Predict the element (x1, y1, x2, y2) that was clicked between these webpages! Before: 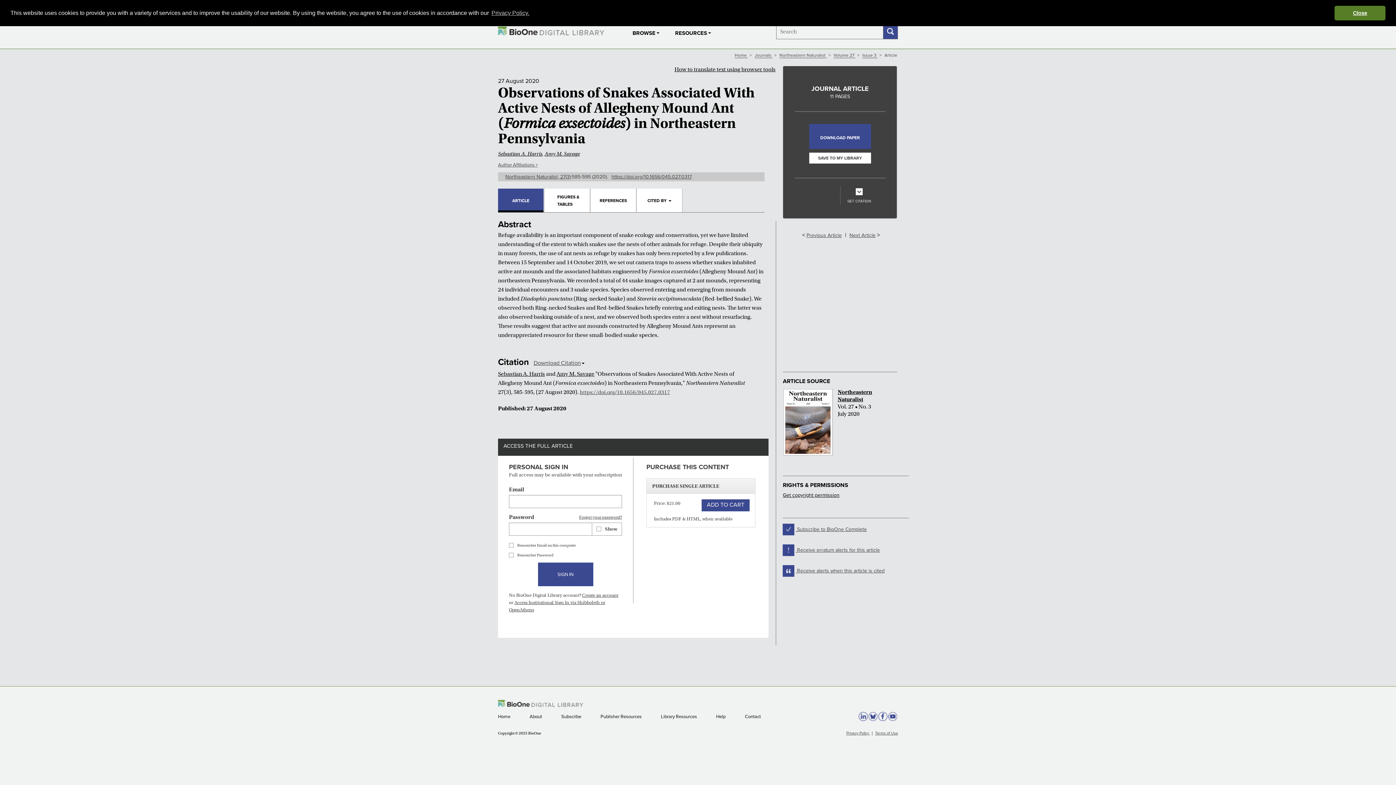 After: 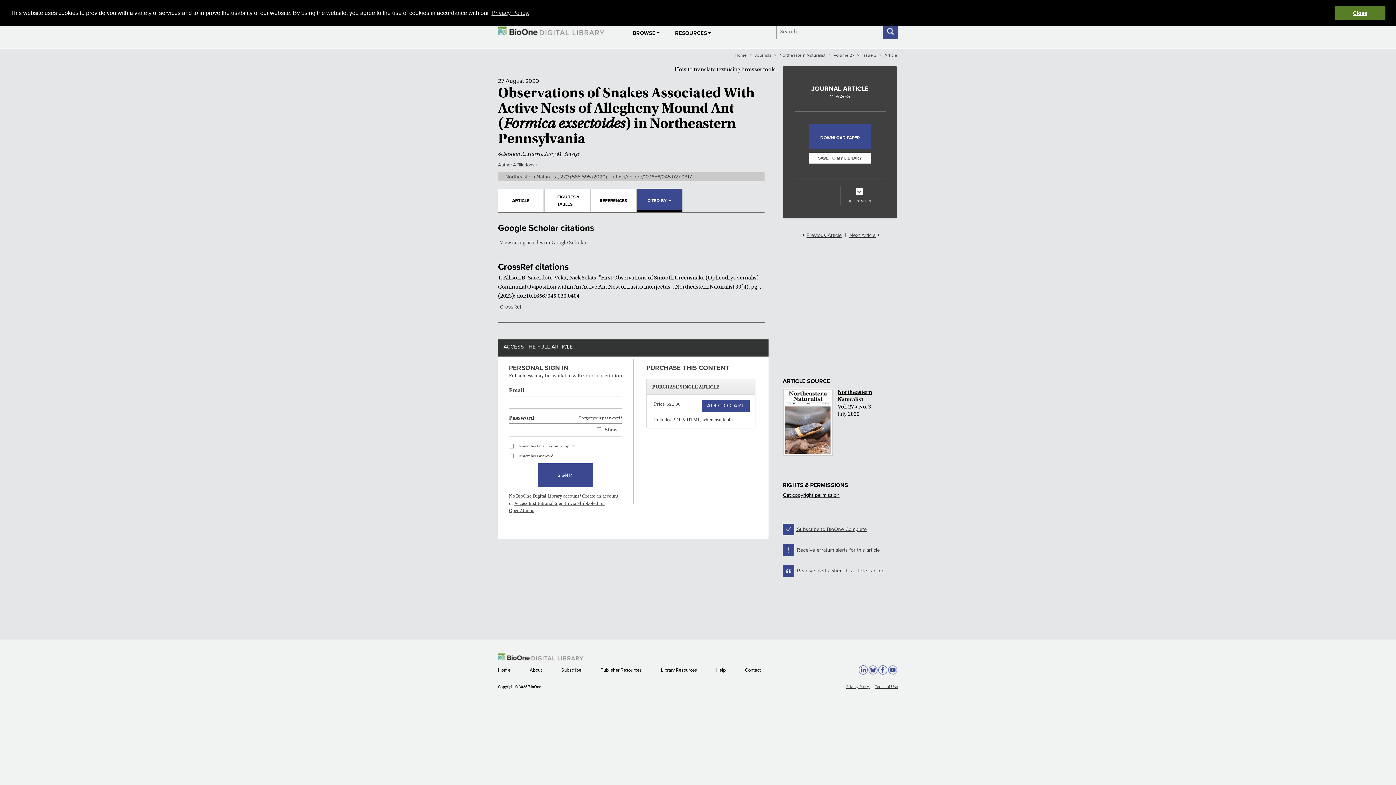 Action: label: CITED BY  bbox: (637, 188, 682, 212)